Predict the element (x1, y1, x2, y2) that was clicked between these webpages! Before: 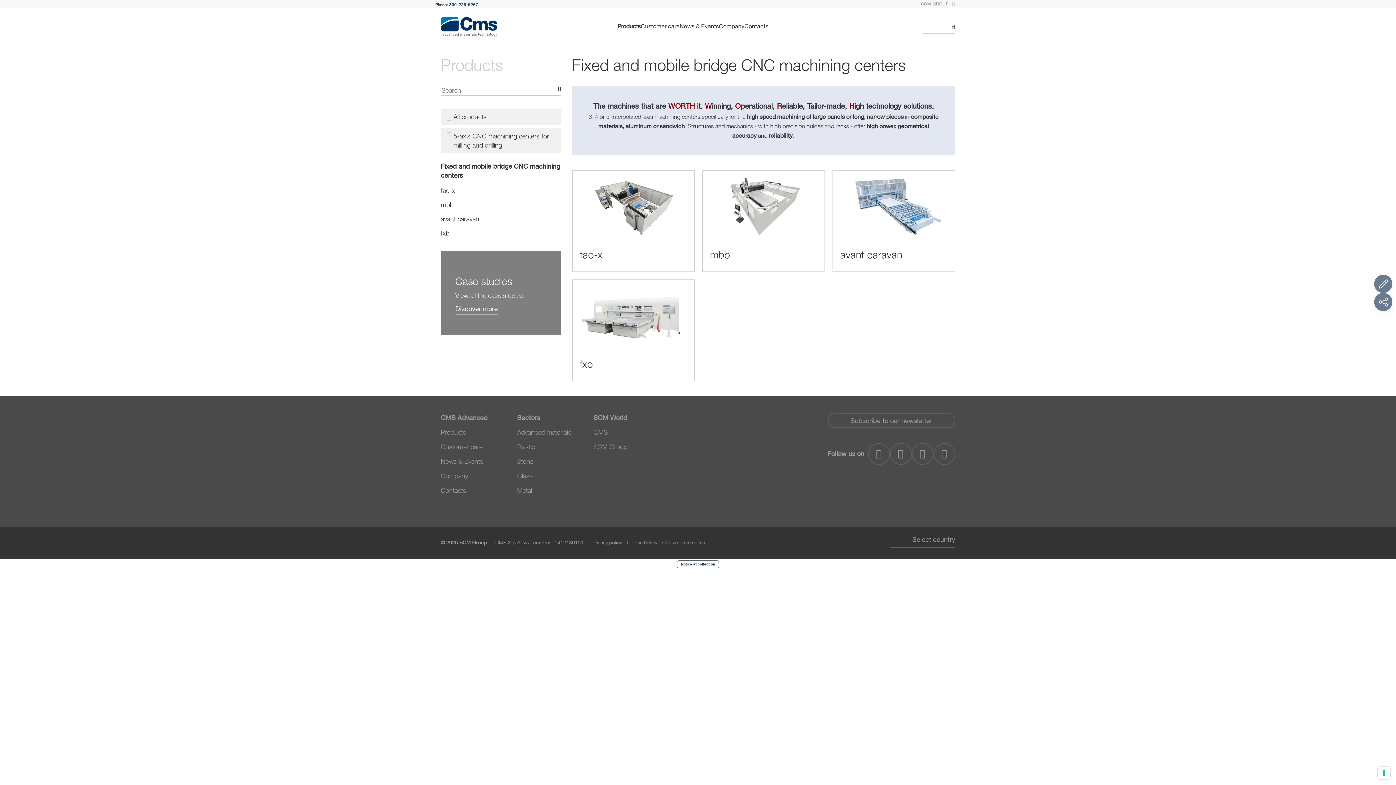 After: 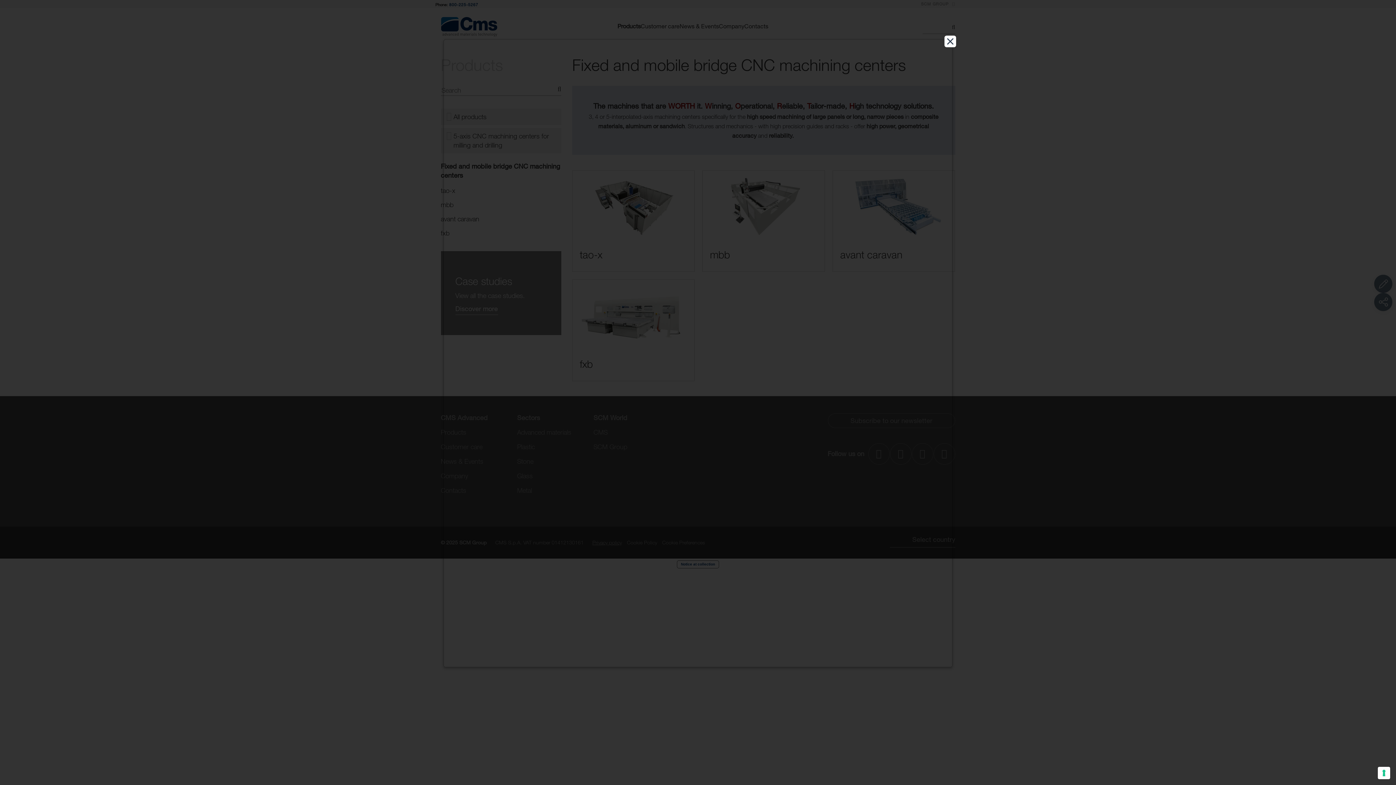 Action: label: Privacy policy bbox: (588, 539, 625, 545)